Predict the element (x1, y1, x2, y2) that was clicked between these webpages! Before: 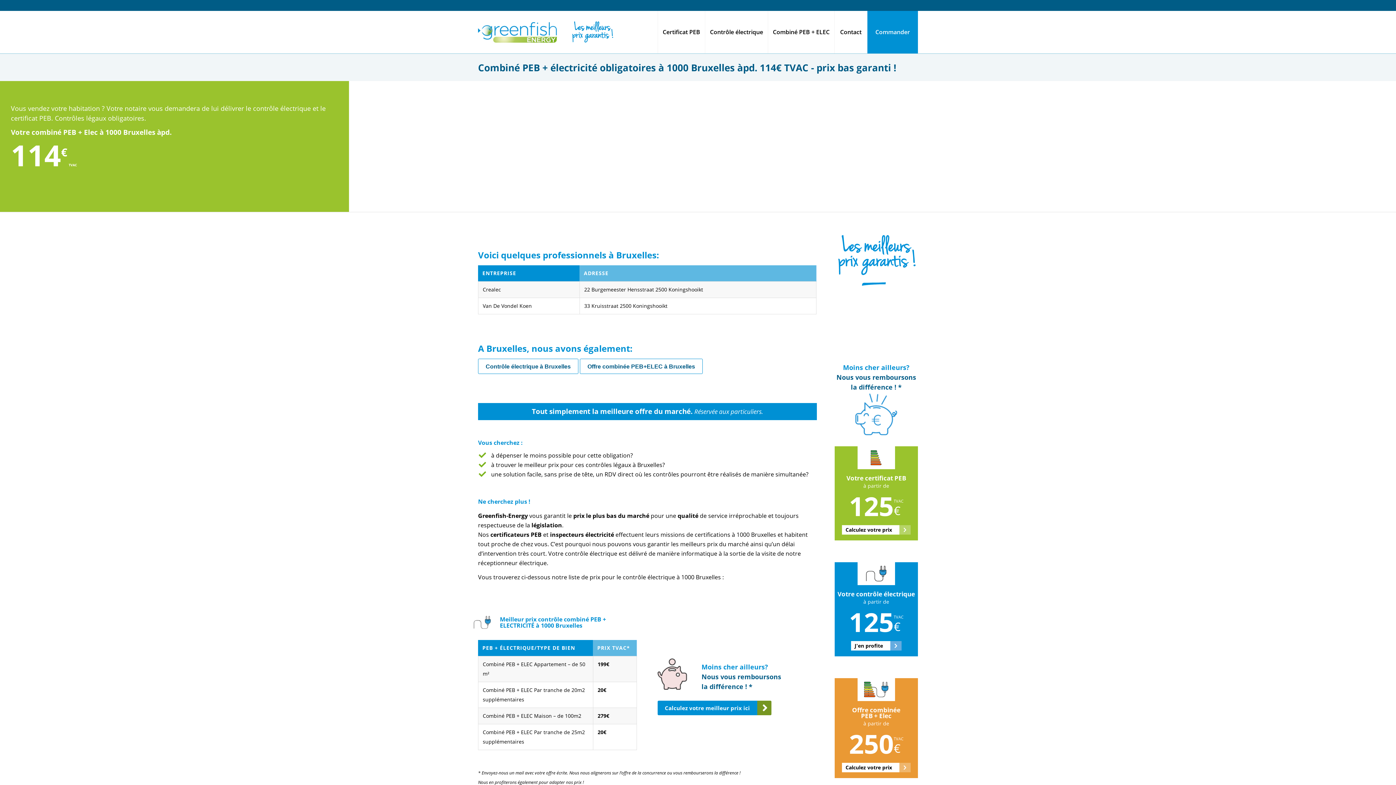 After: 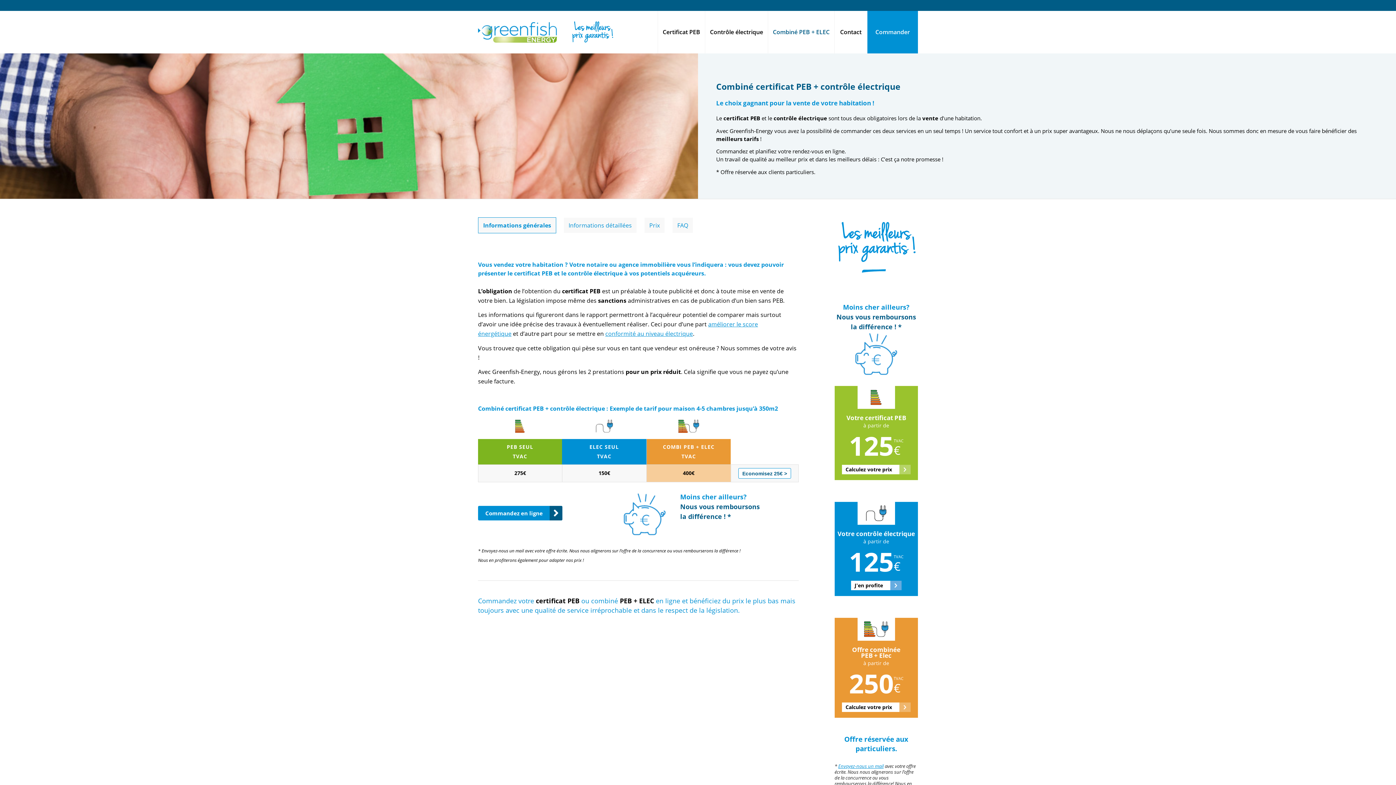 Action: label: Combiné PEB + ELEC bbox: (768, 10, 834, 53)